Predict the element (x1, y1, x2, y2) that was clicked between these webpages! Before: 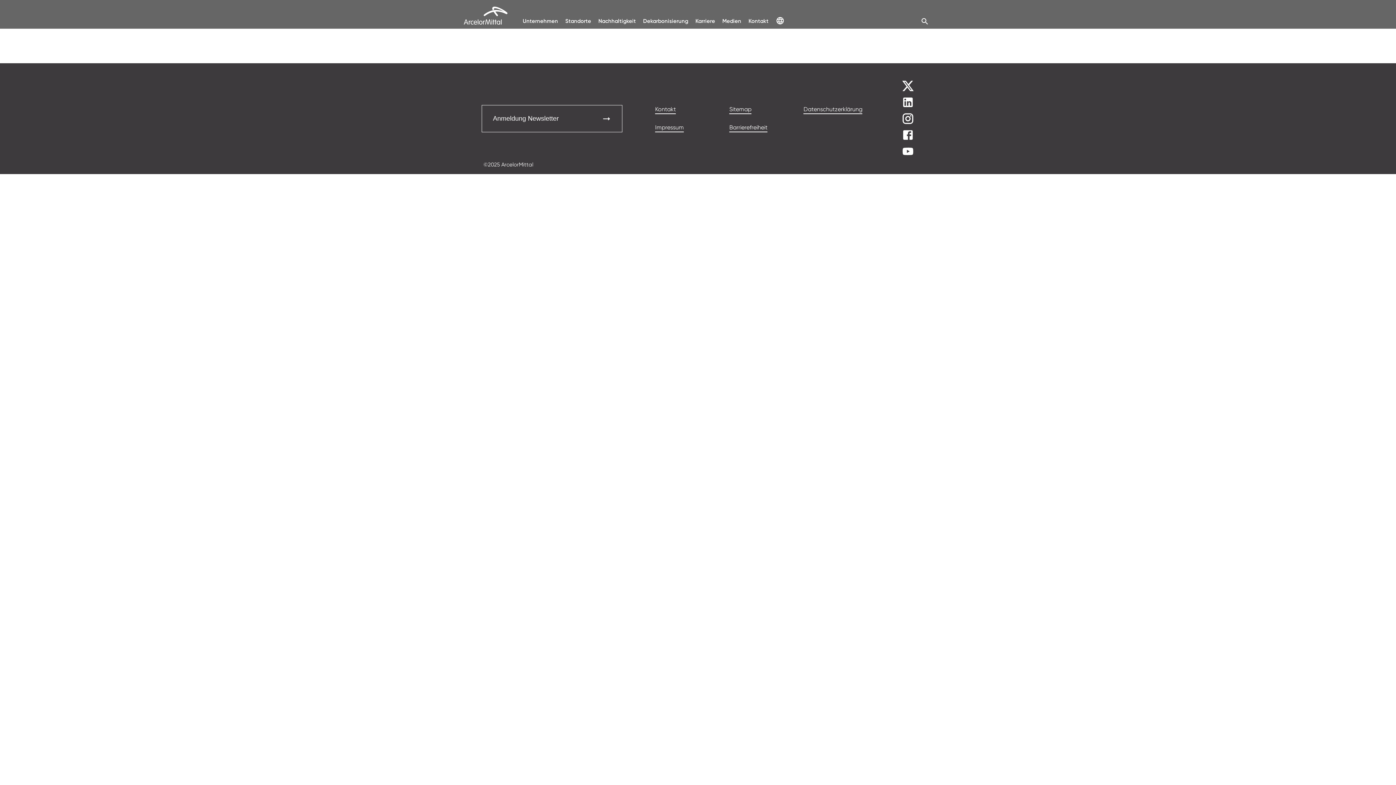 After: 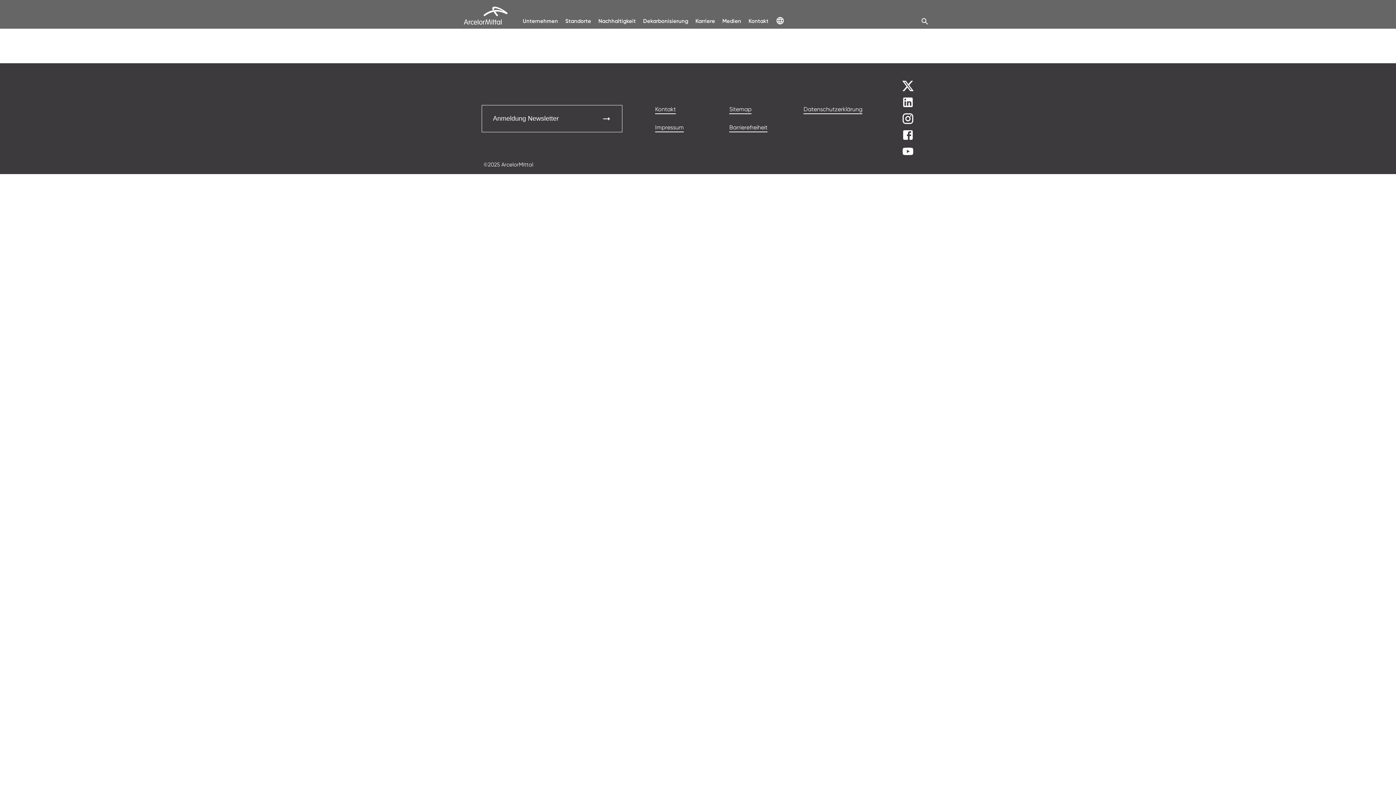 Action: bbox: (901, 112, 914, 125)